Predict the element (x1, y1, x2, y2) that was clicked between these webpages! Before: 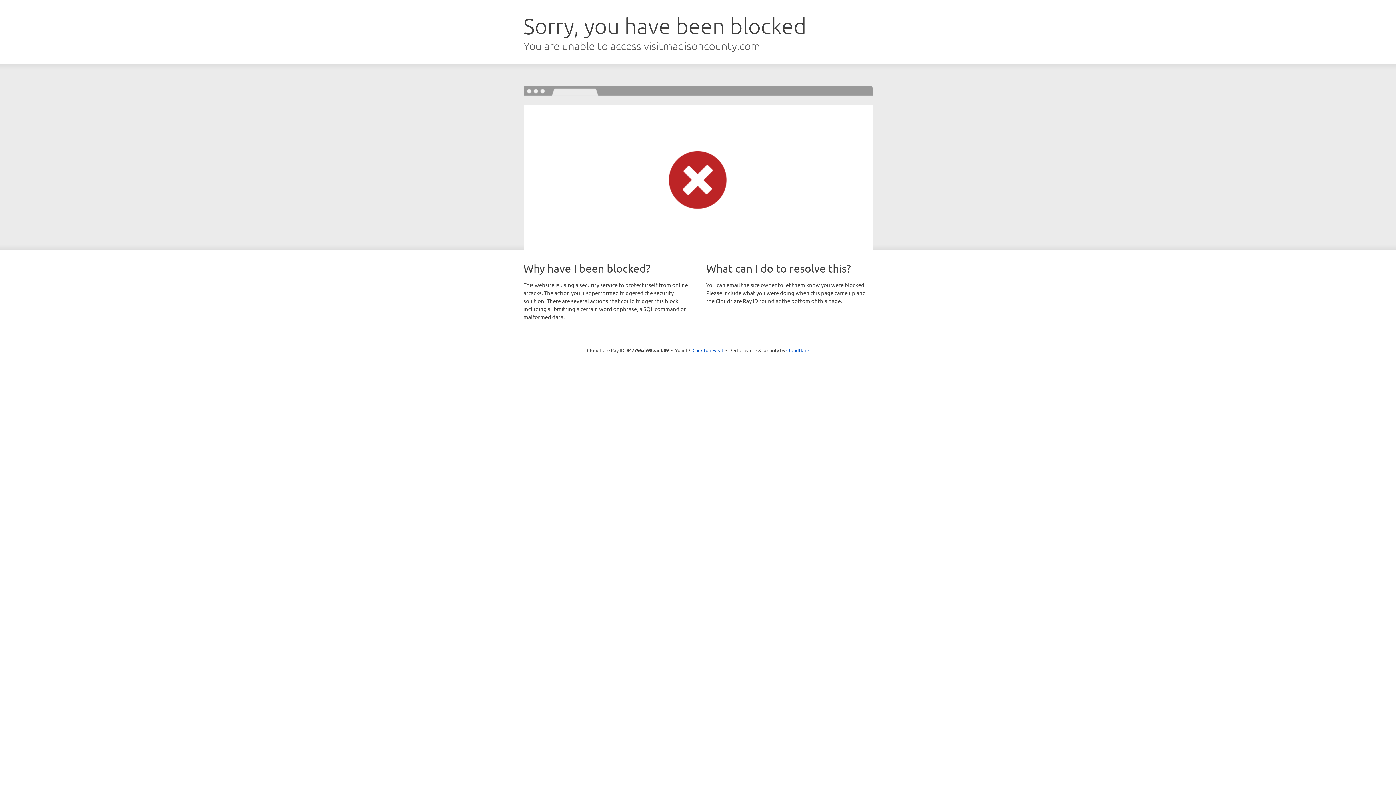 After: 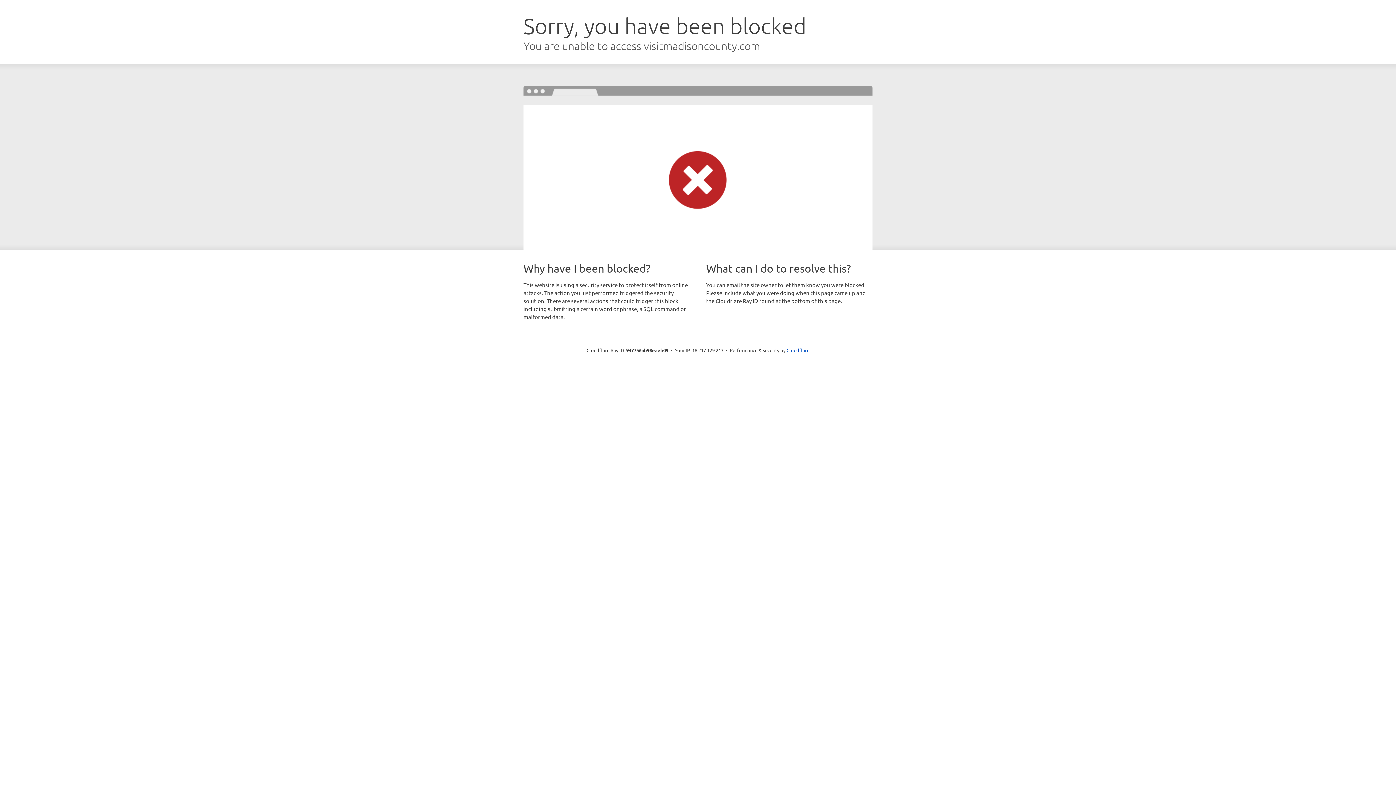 Action: label: Click to reveal bbox: (692, 346, 723, 353)